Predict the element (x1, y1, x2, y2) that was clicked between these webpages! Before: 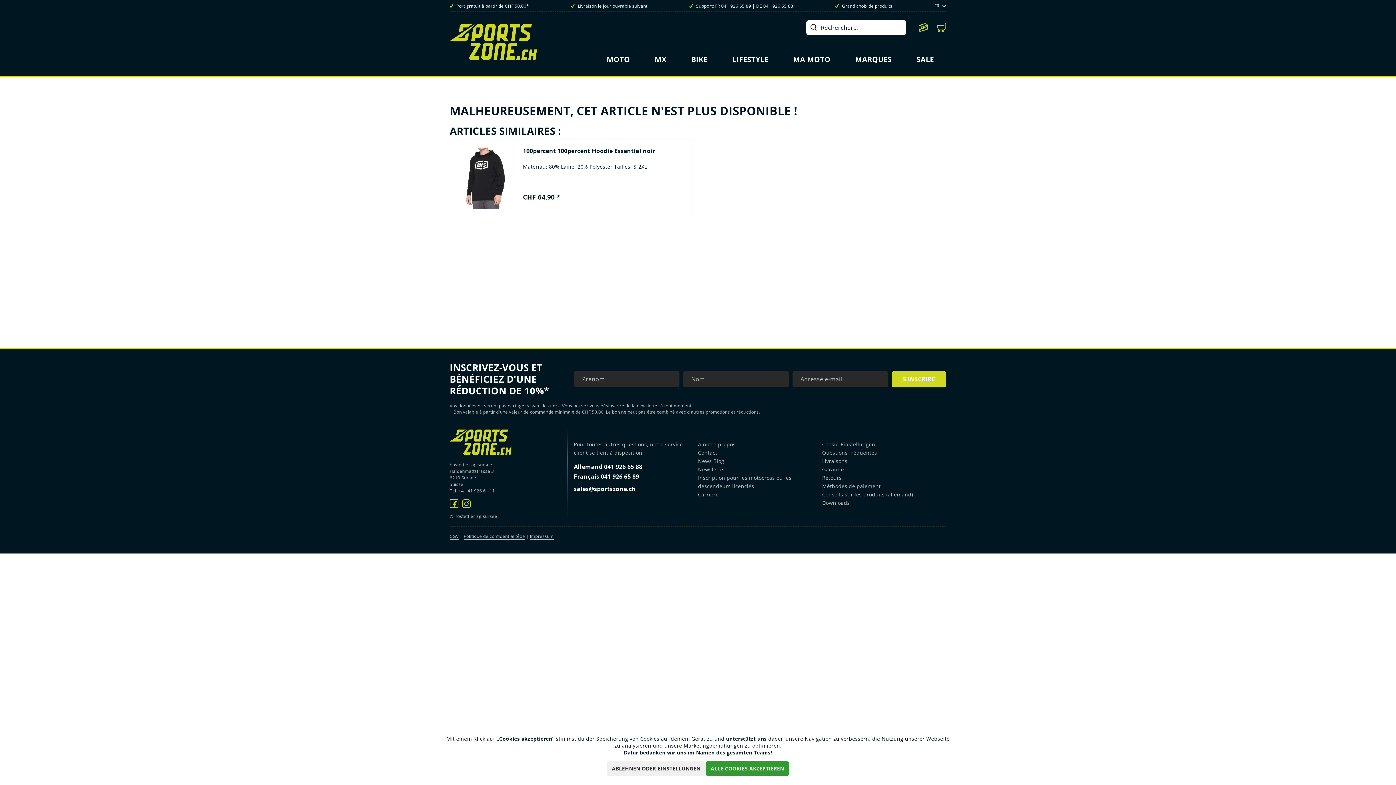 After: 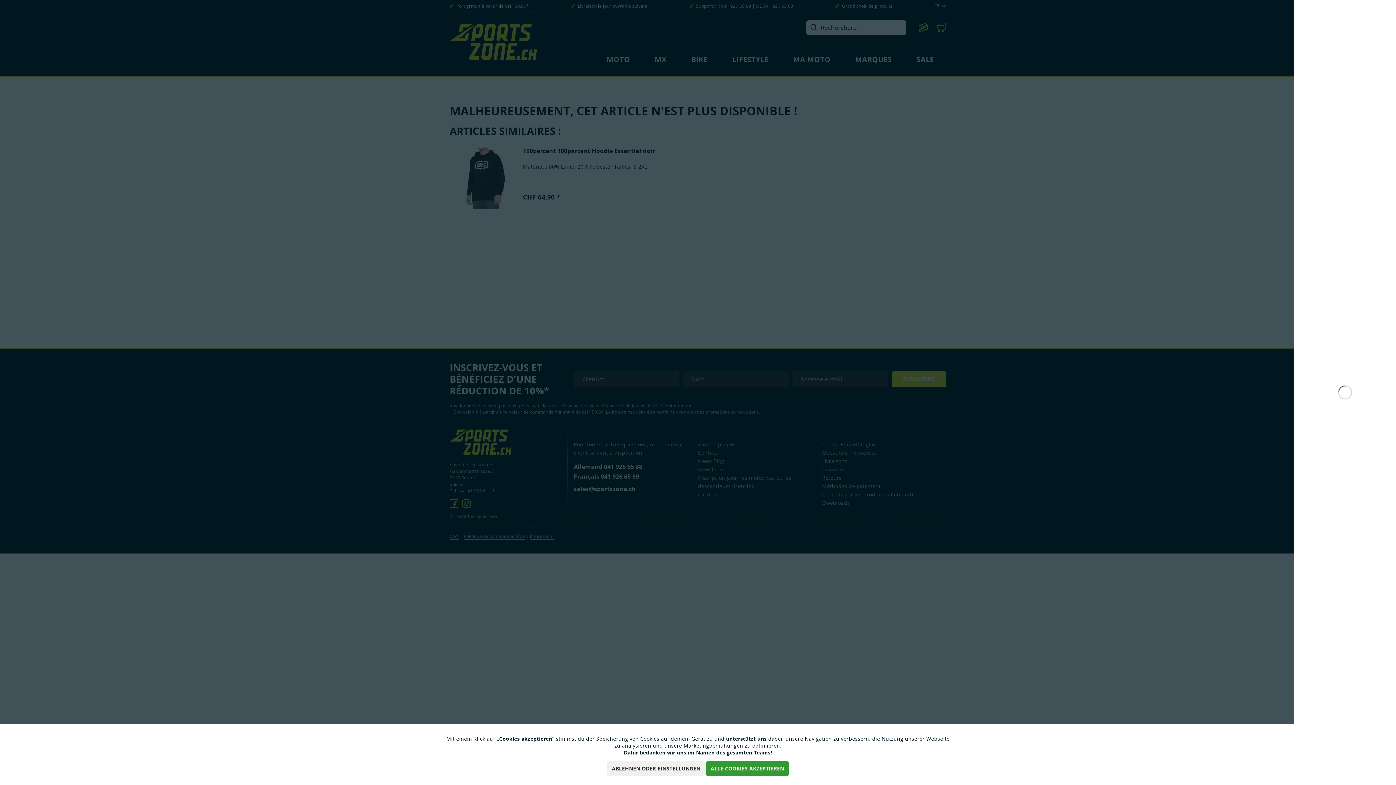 Action: bbox: (937, 22, 946, 32)